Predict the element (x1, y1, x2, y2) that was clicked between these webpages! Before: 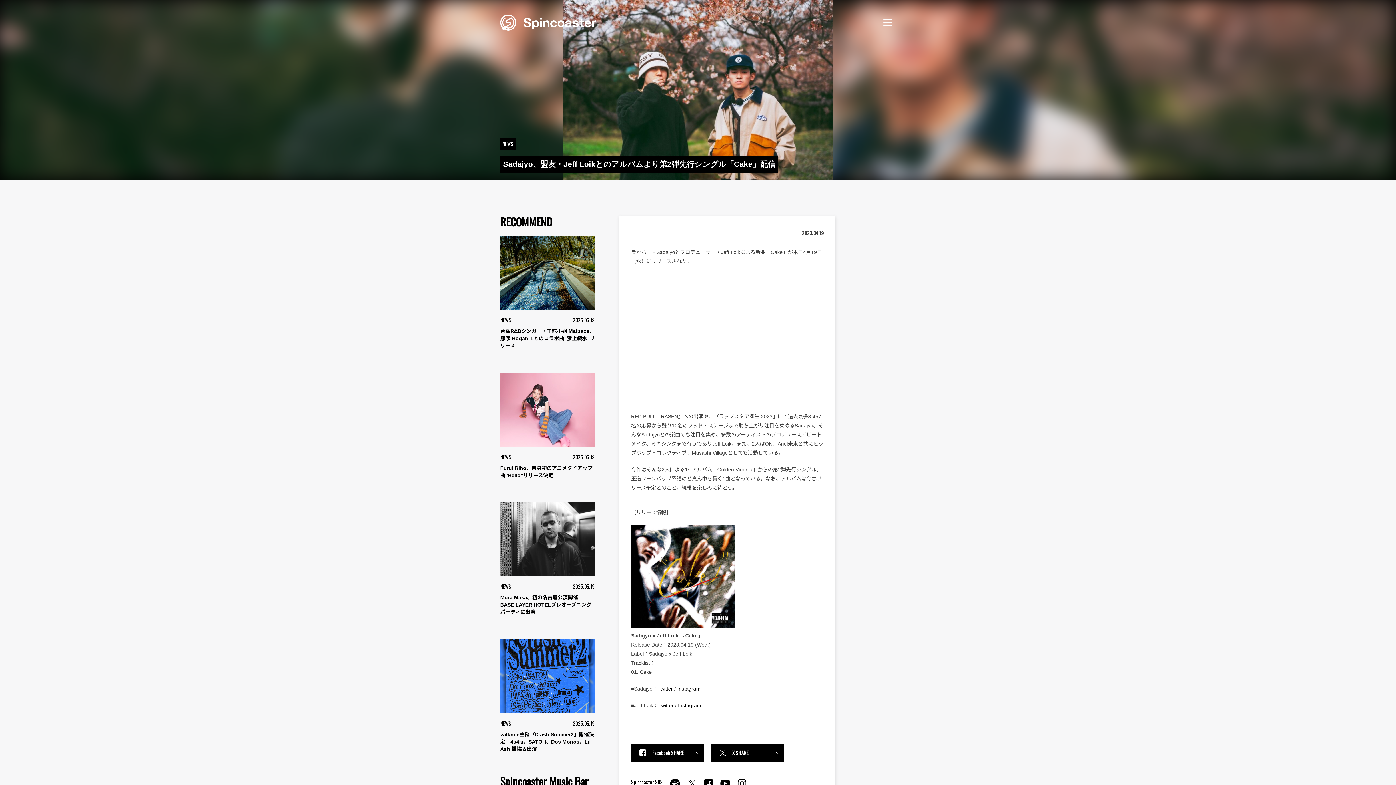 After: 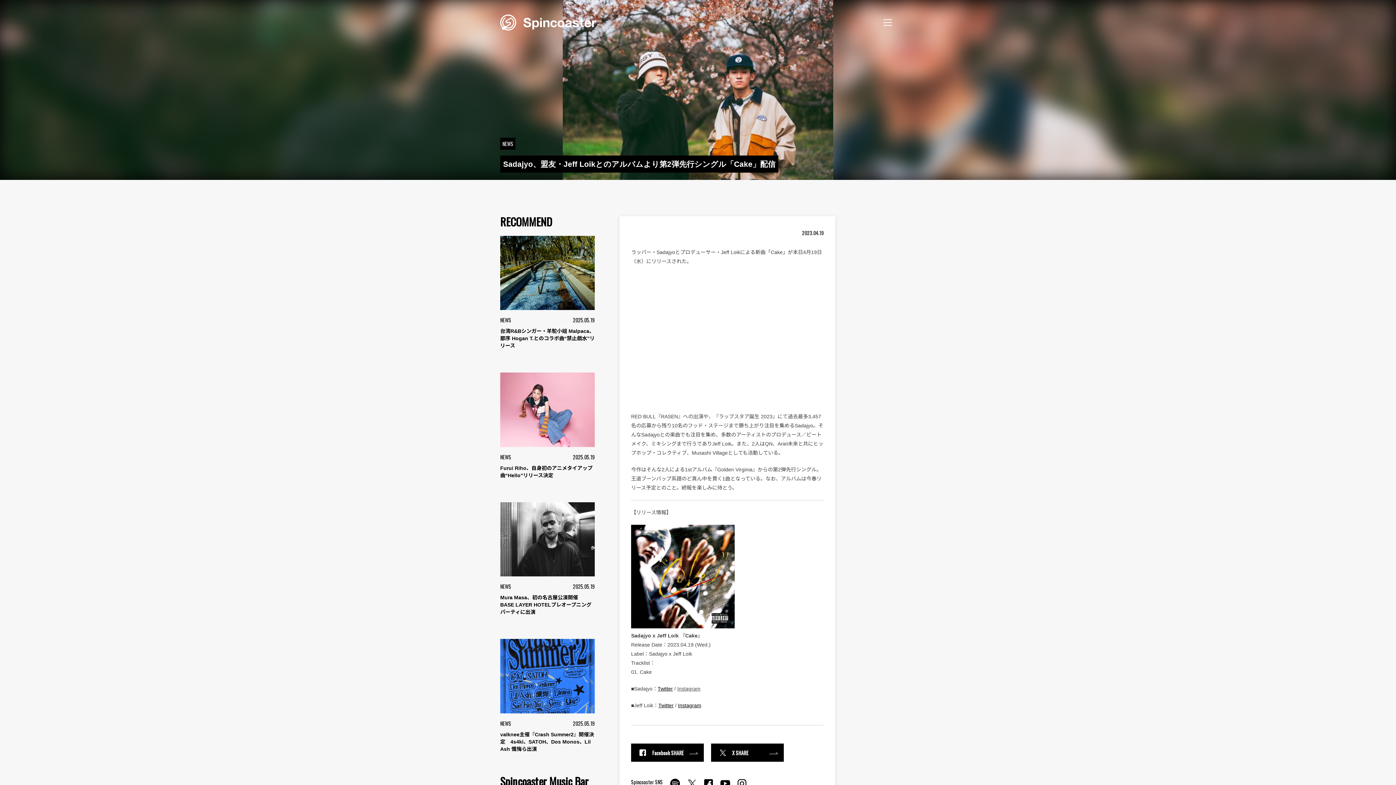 Action: label: Instagram bbox: (677, 686, 700, 692)